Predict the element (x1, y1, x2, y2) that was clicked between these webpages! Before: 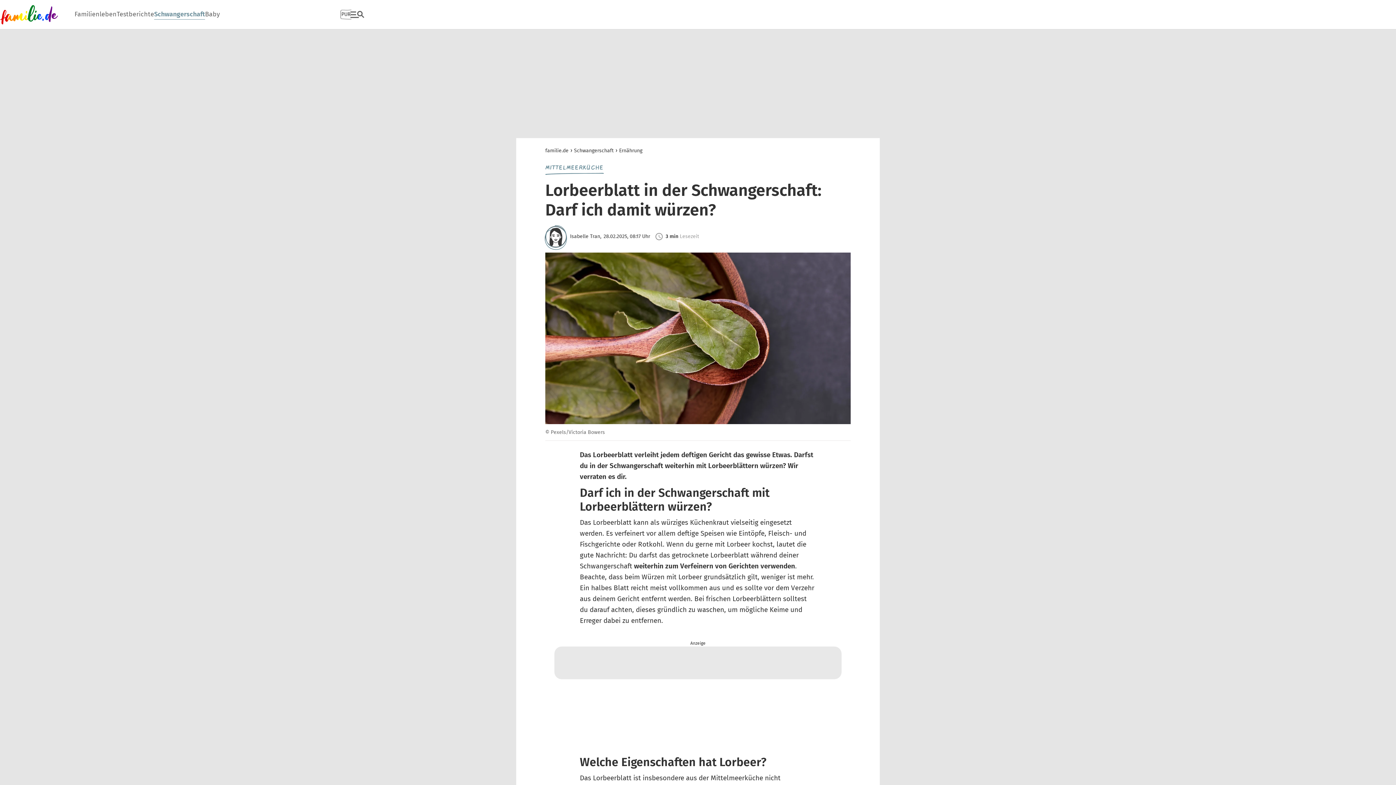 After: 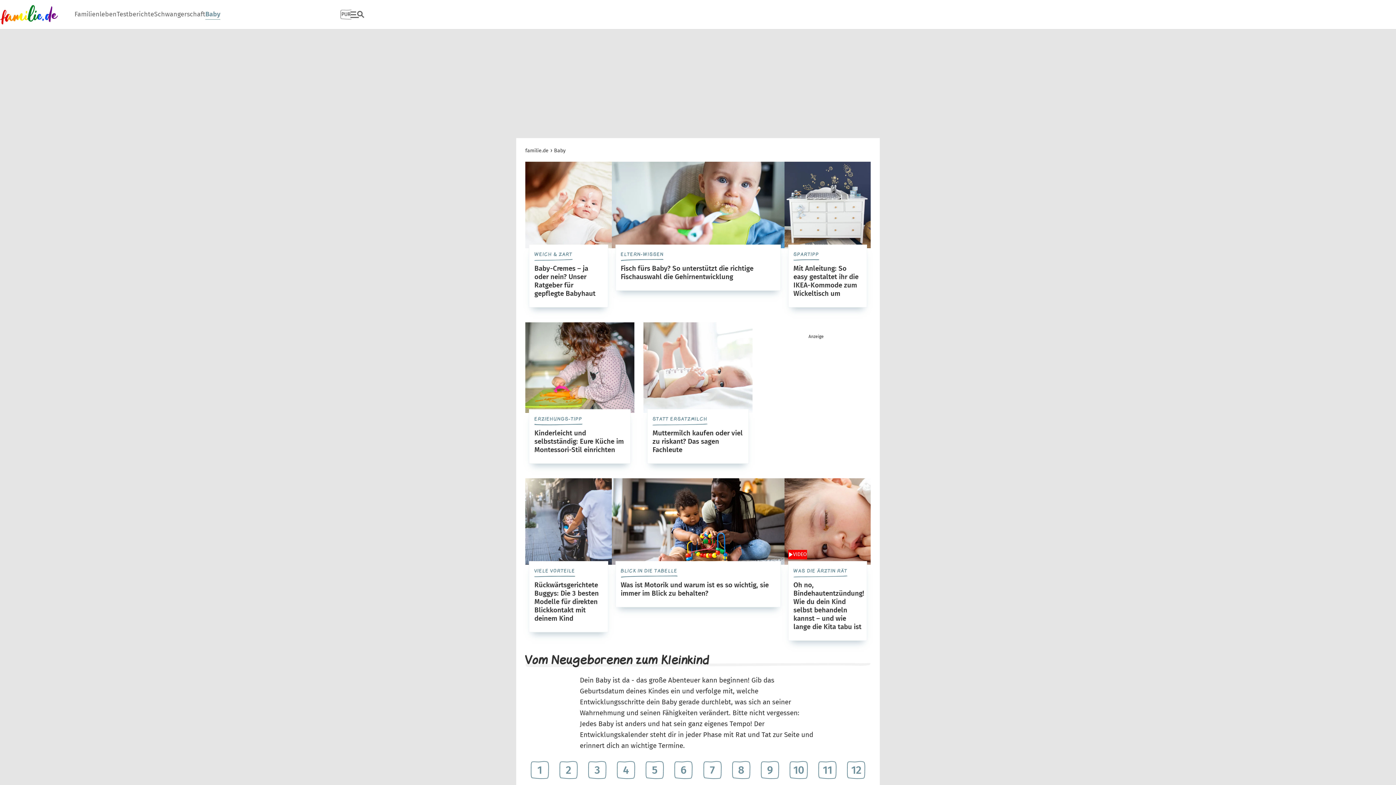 Action: label: Baby bbox: (205, 3, 220, 26)